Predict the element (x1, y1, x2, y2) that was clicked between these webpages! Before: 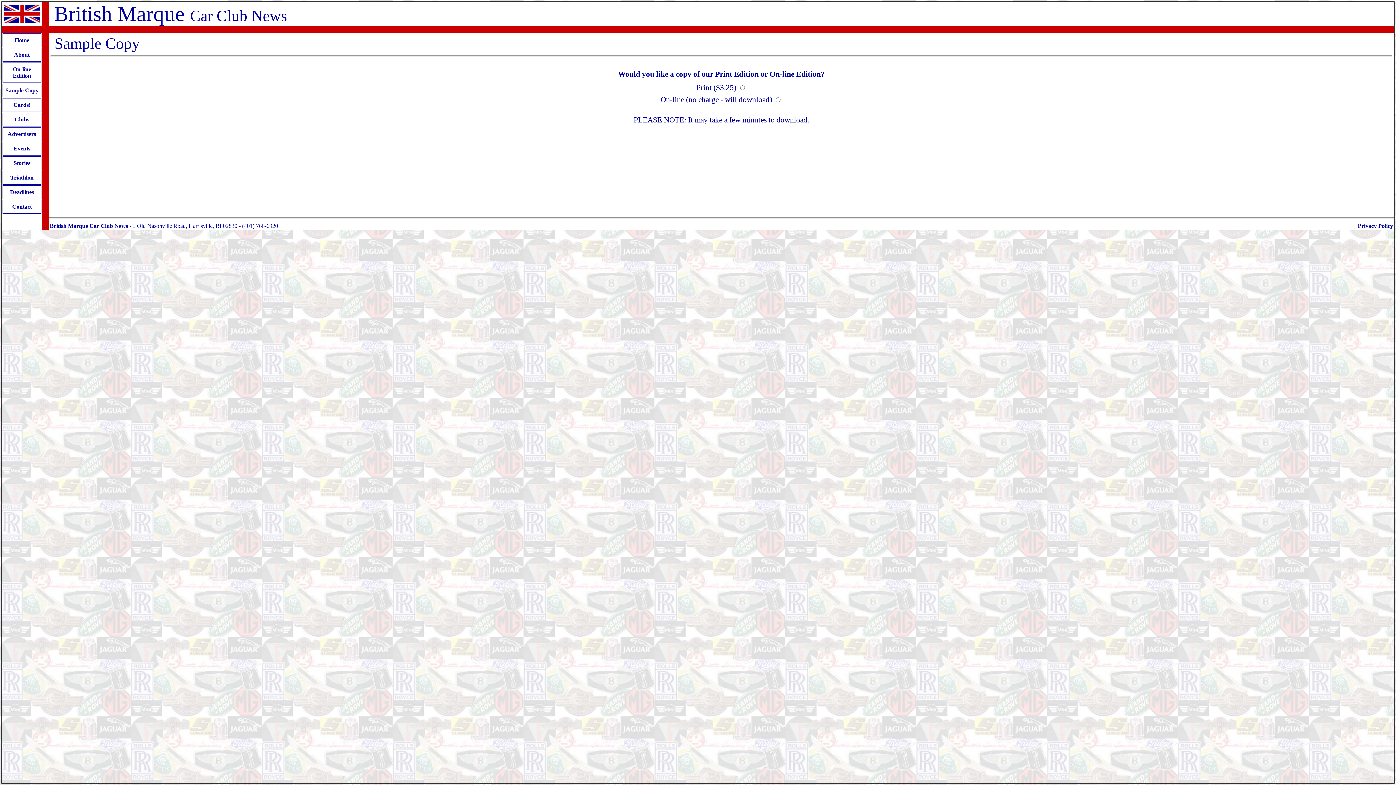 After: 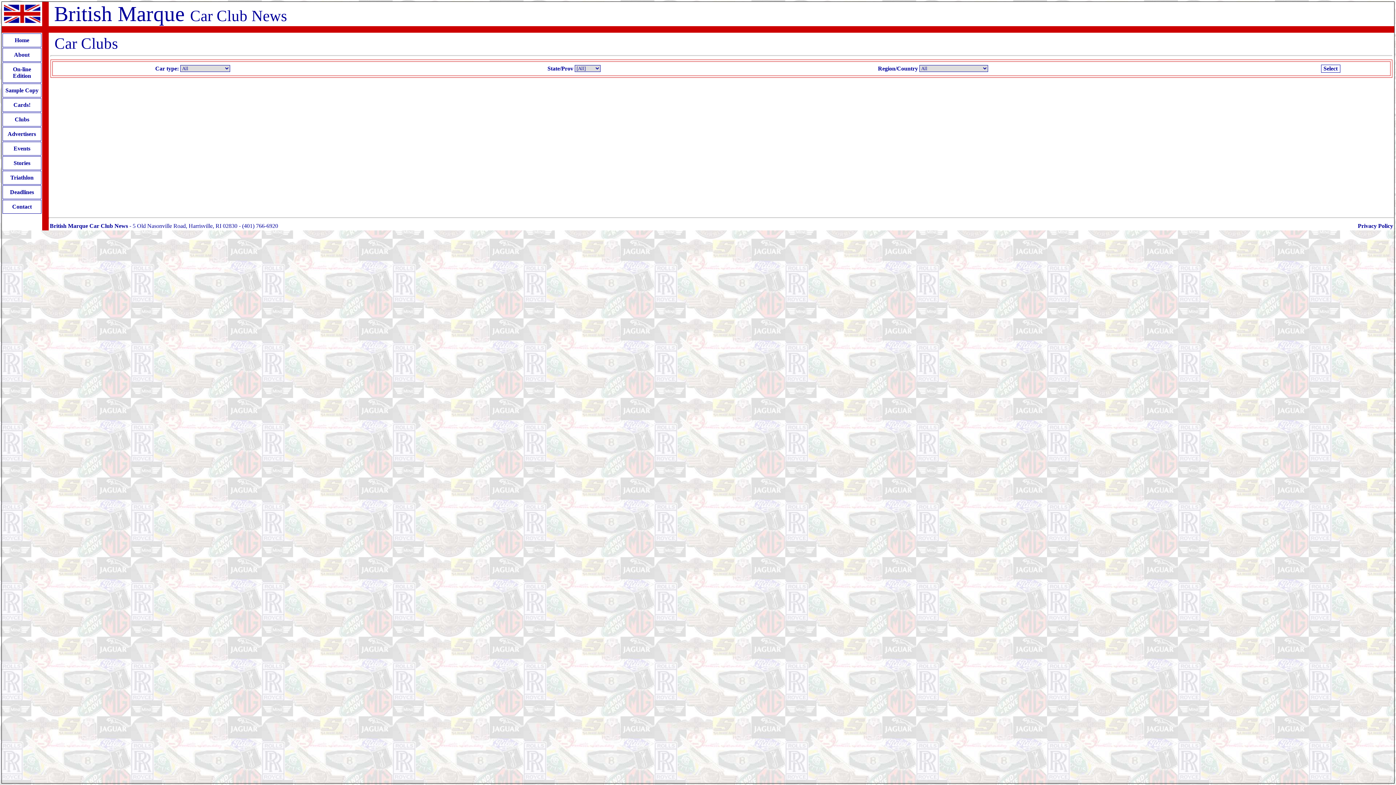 Action: bbox: (10, 116, 33, 122) label:    Clubs   